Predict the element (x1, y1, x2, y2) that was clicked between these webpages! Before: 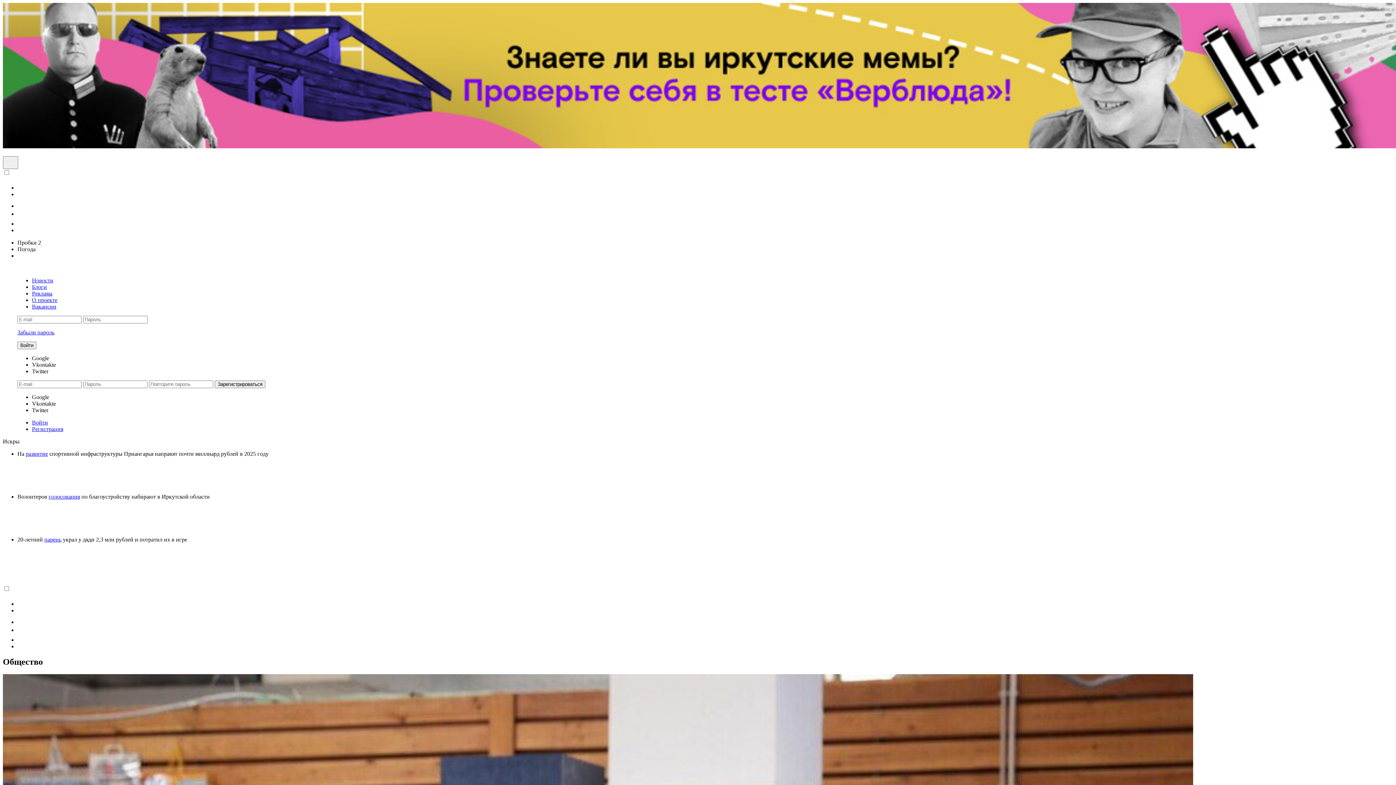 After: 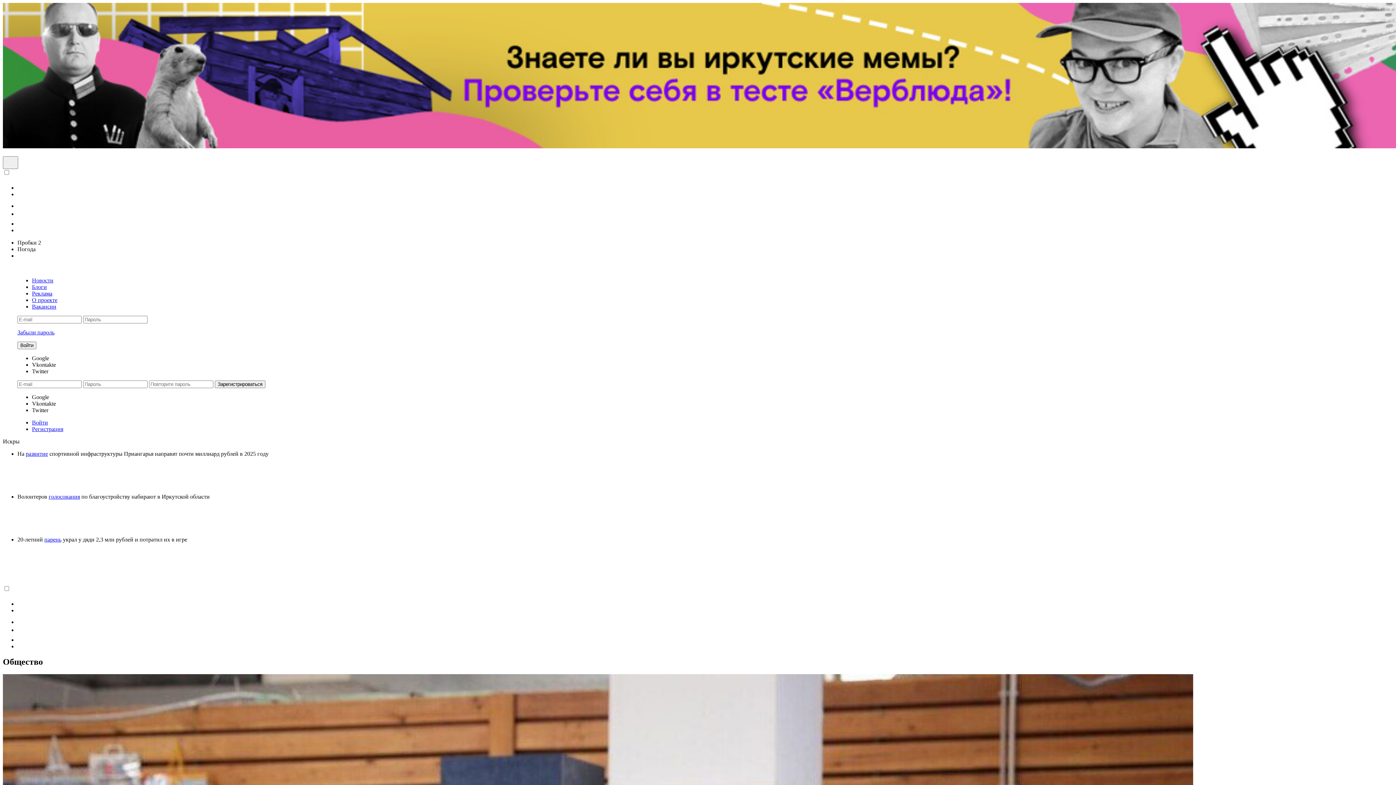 Action: bbox: (17, 184, 24, 190)